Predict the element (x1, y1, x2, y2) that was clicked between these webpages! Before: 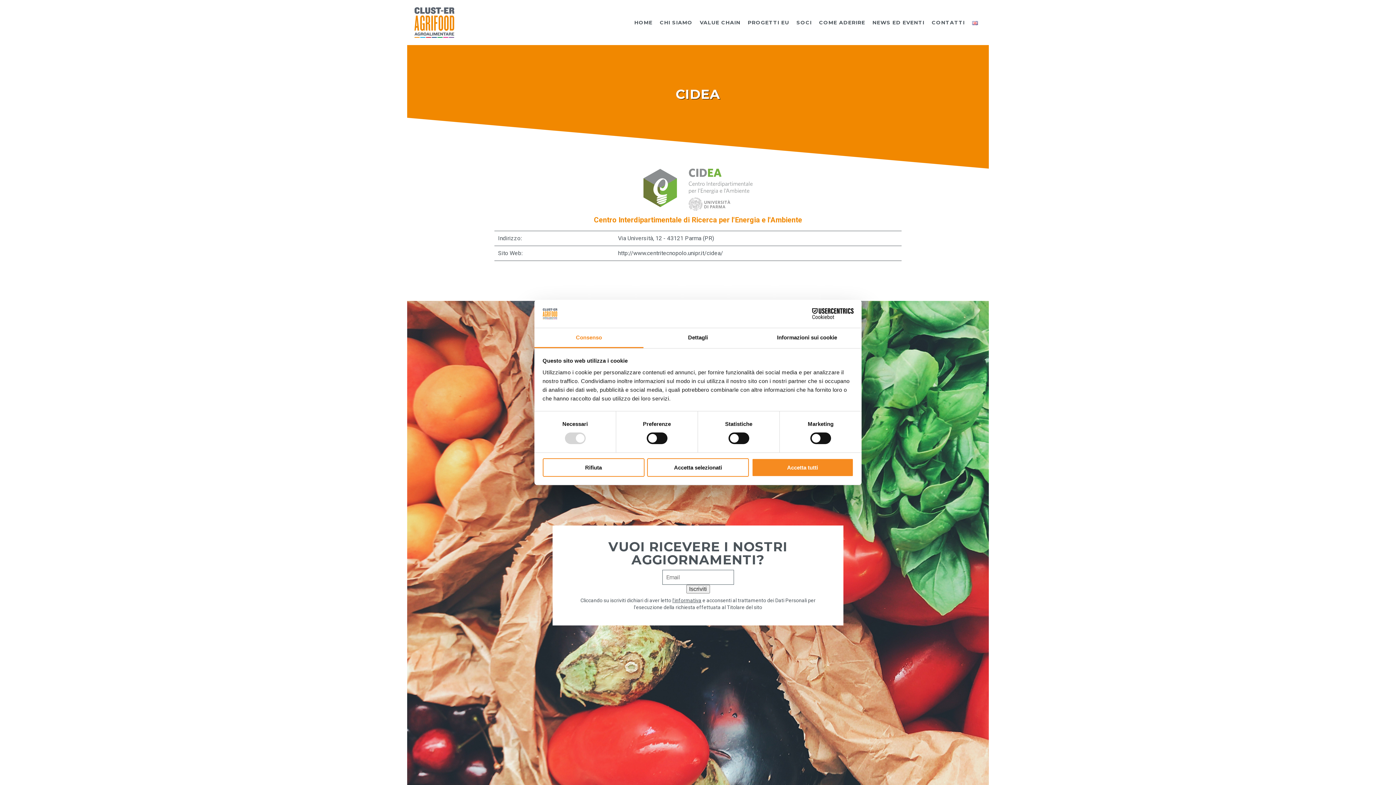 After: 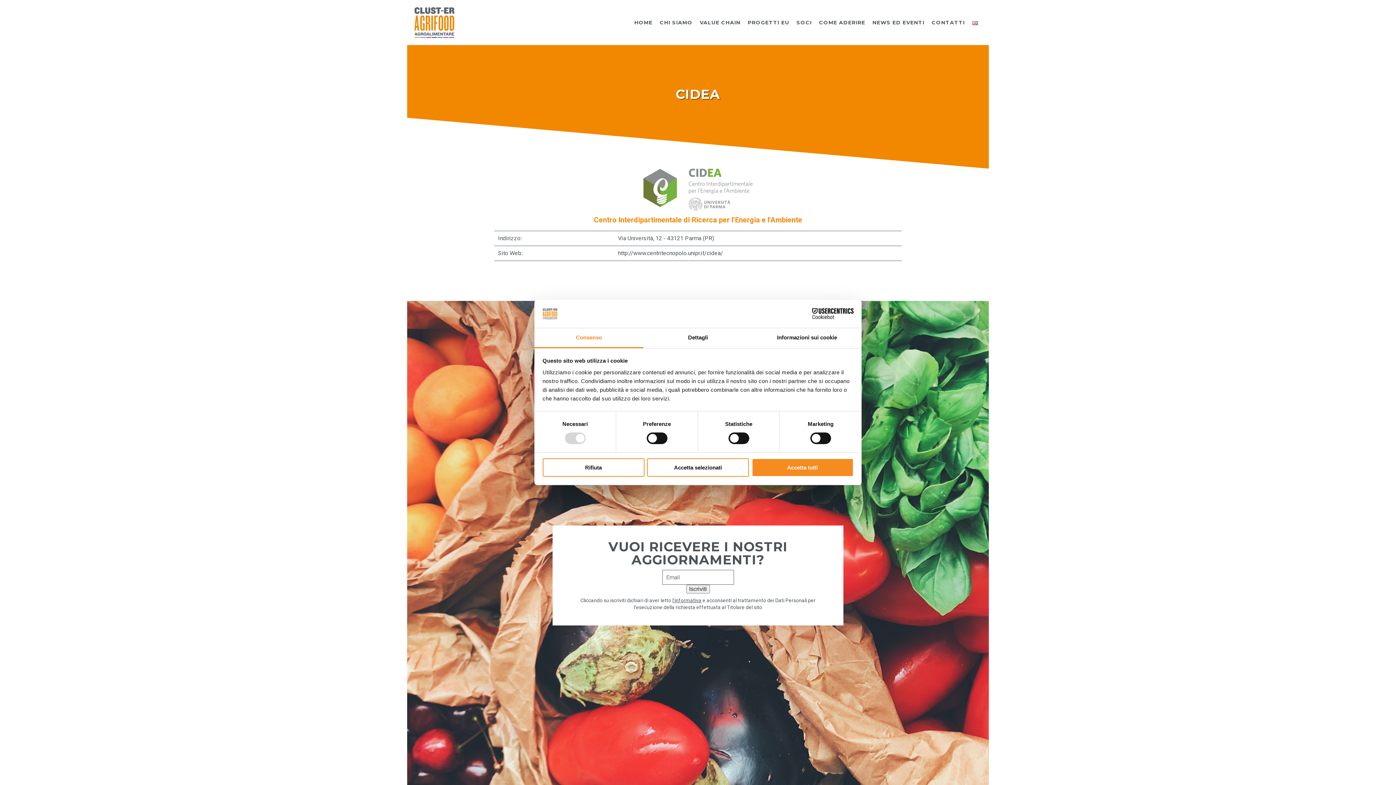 Action: label: Cookiebot - opens in a new window bbox: (790, 308, 853, 319)